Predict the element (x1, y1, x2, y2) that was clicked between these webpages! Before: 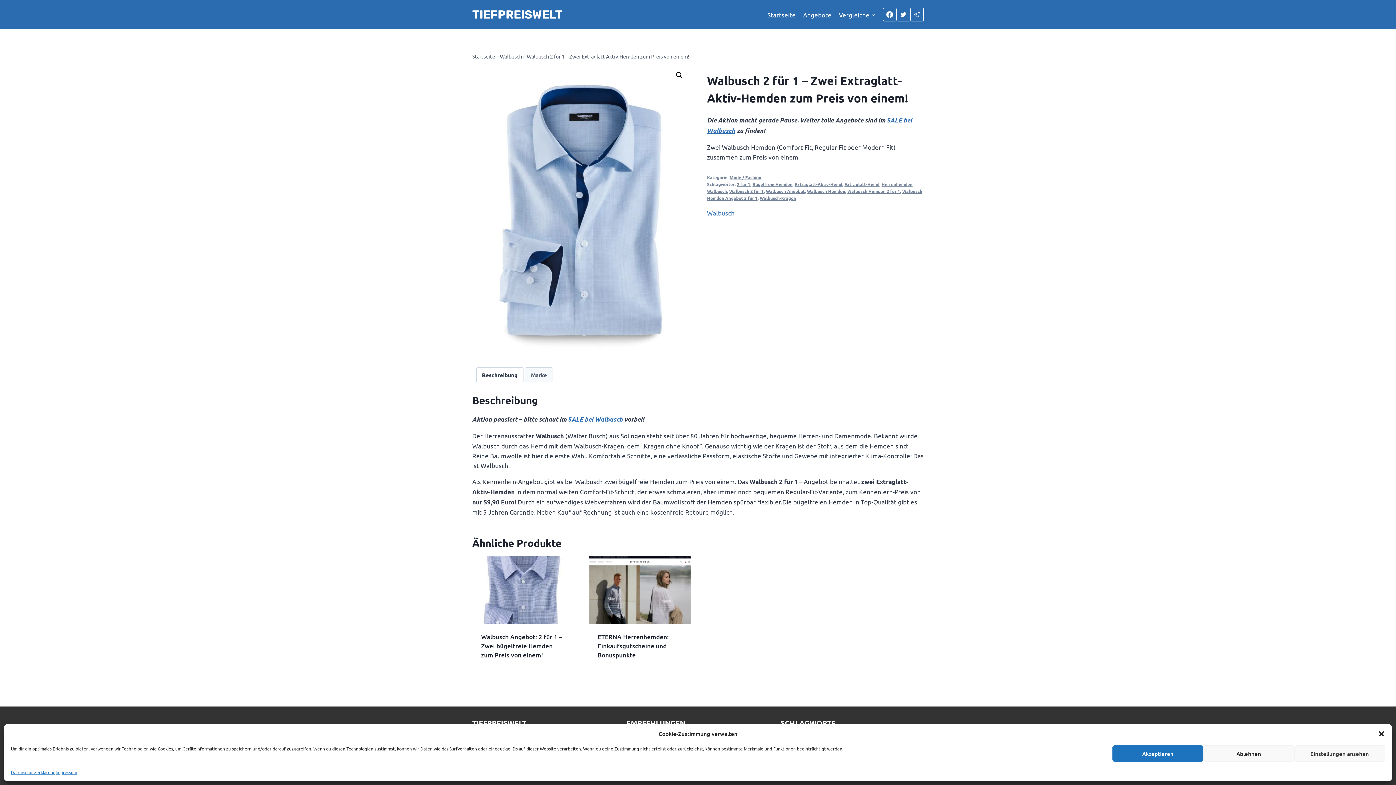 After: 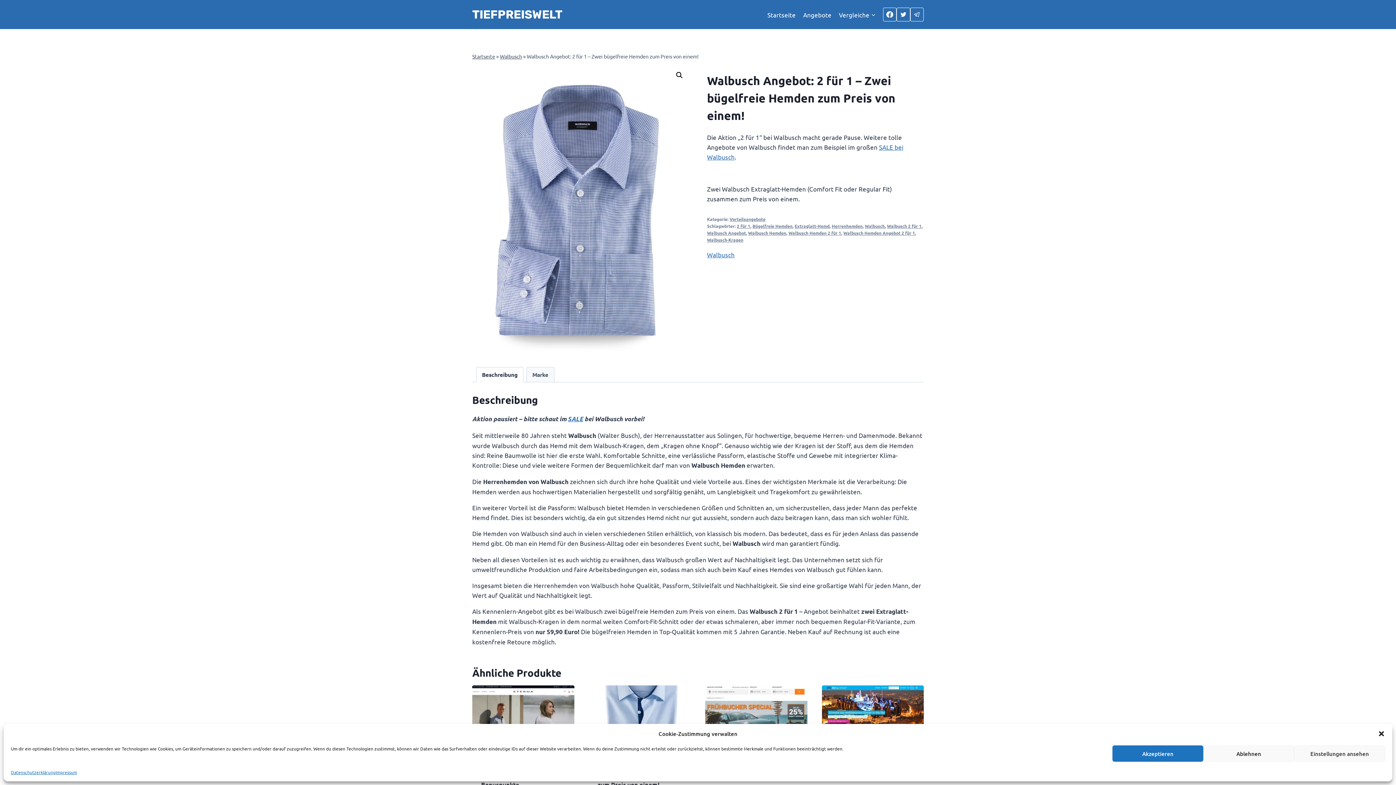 Action: label: Walbusch Angebot: 2 für 1 – Zwei bügelfreie Hemden zum Preis von einem! bbox: (481, 632, 562, 659)